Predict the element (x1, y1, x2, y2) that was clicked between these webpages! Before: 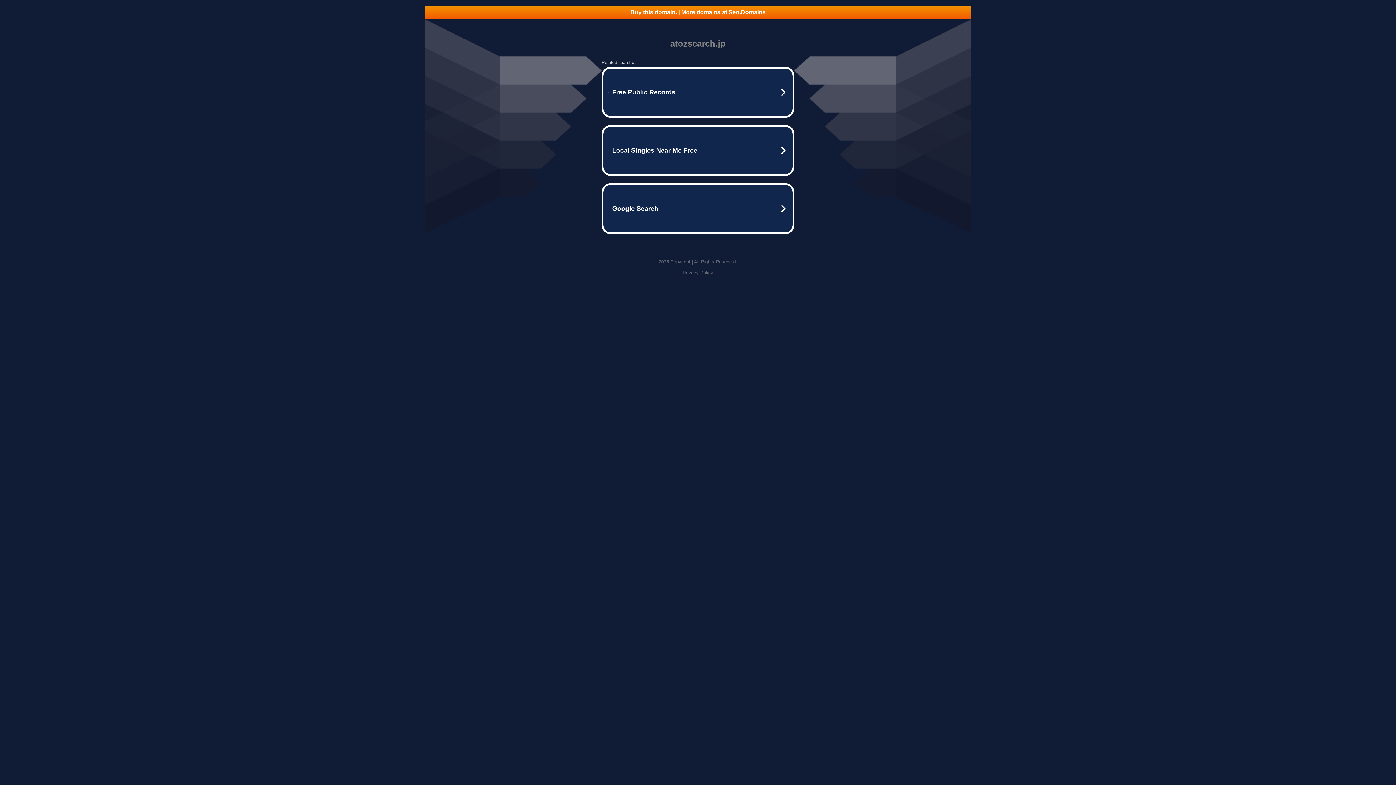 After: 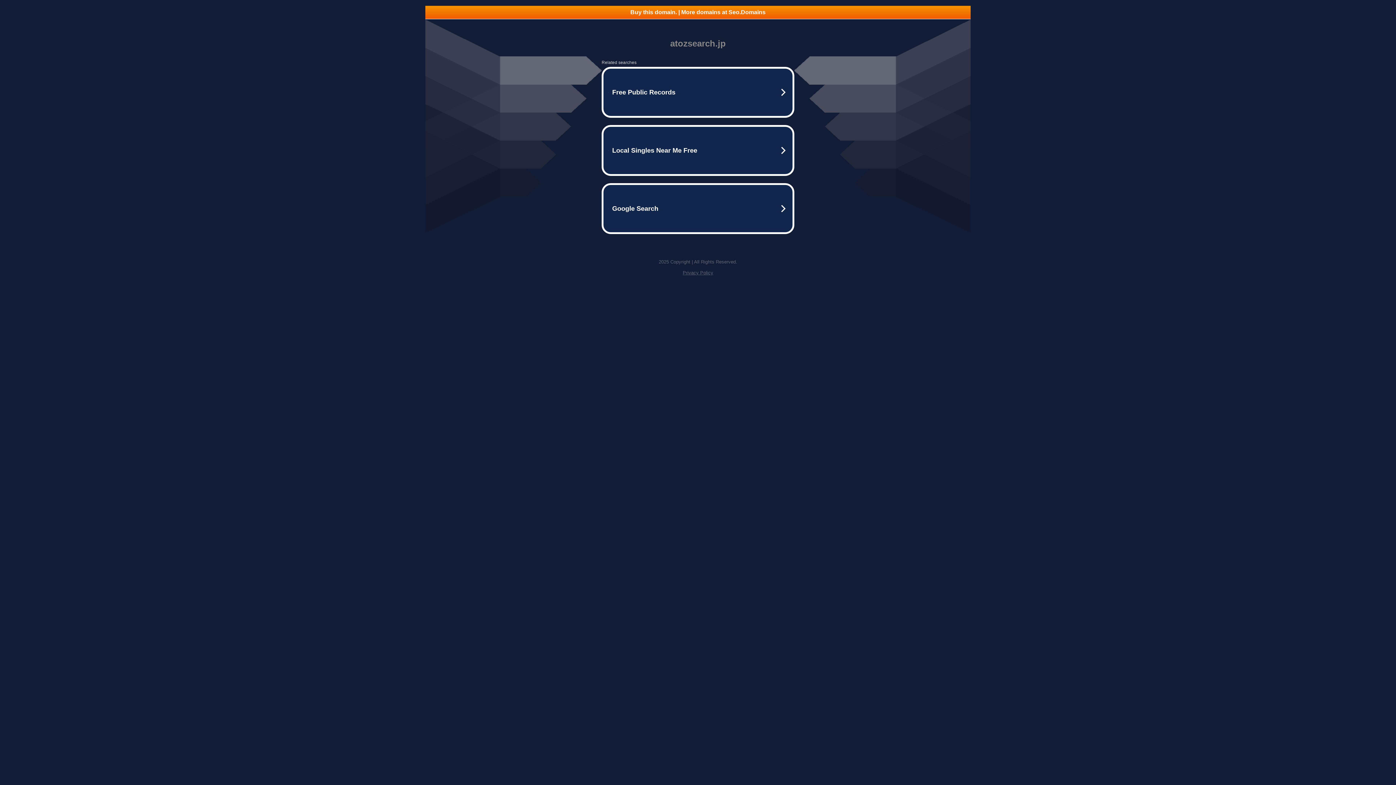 Action: label: Buy this domain. | More domains at Seo.Domains bbox: (425, 5, 970, 18)